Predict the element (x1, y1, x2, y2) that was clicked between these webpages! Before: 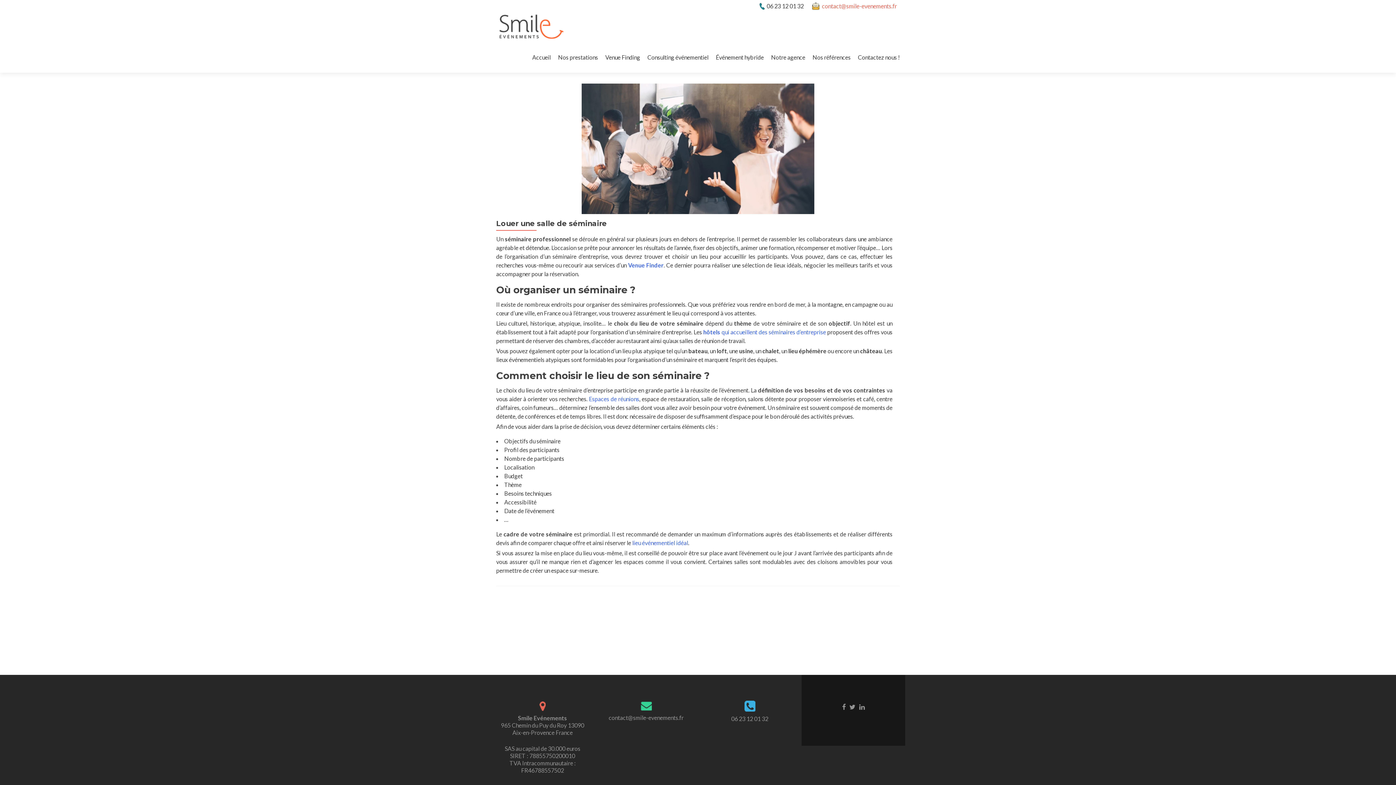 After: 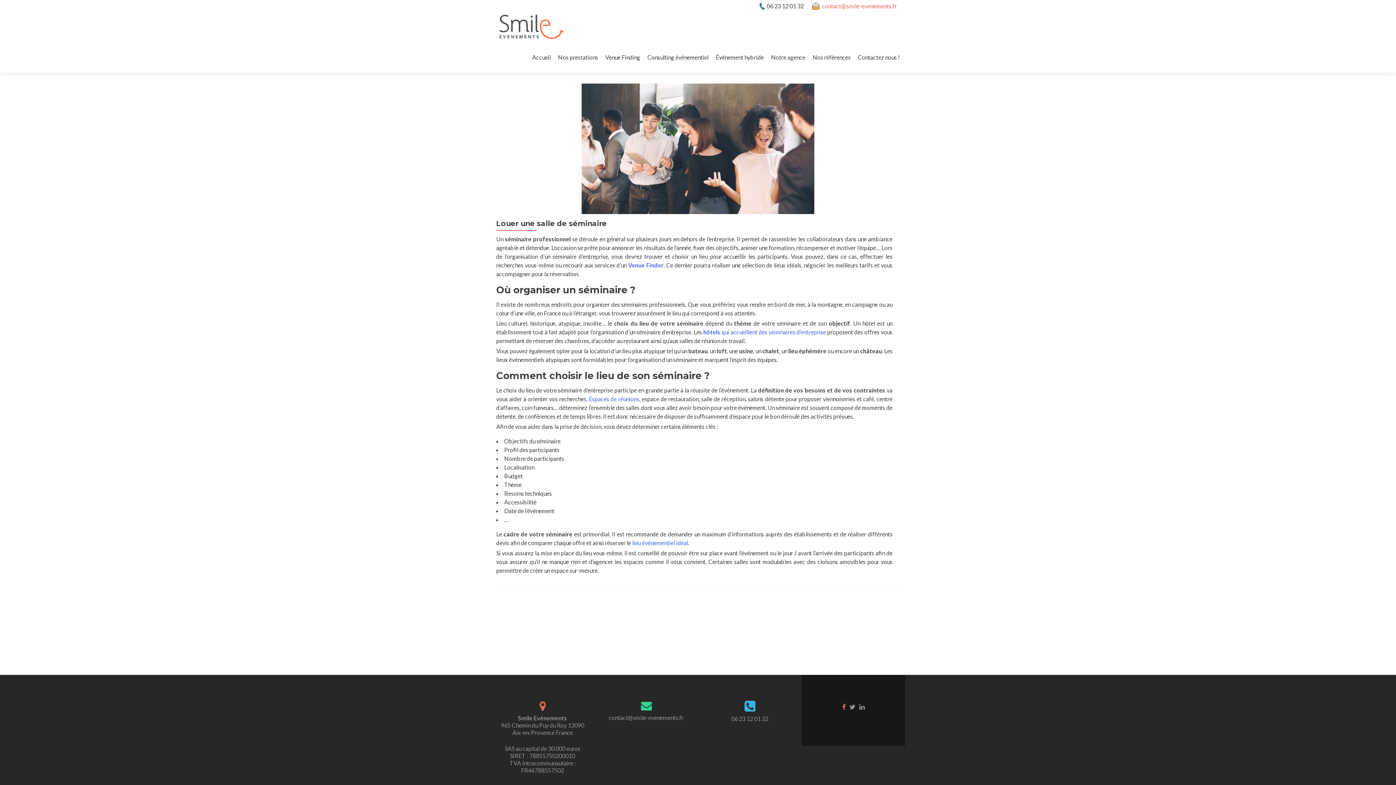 Action: bbox: (842, 702, 846, 710)